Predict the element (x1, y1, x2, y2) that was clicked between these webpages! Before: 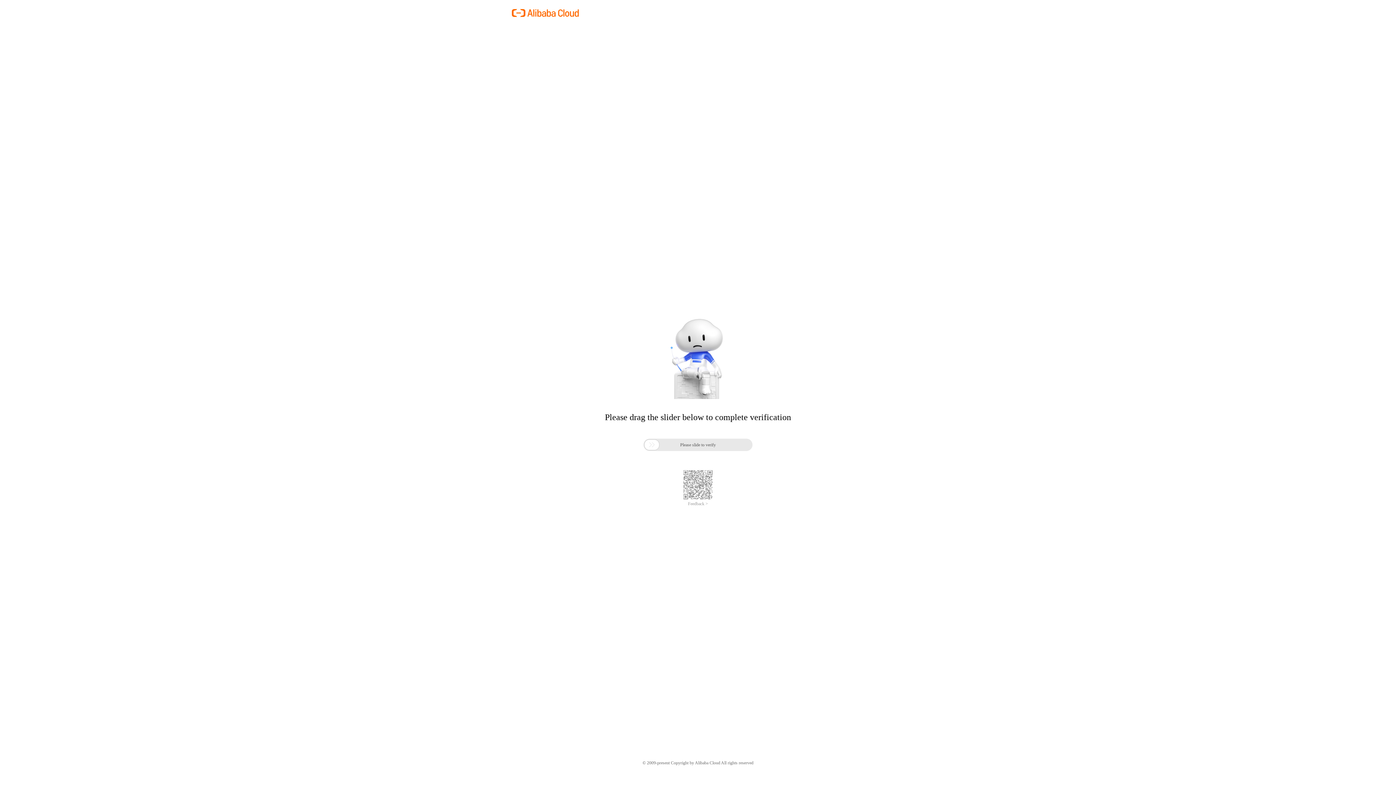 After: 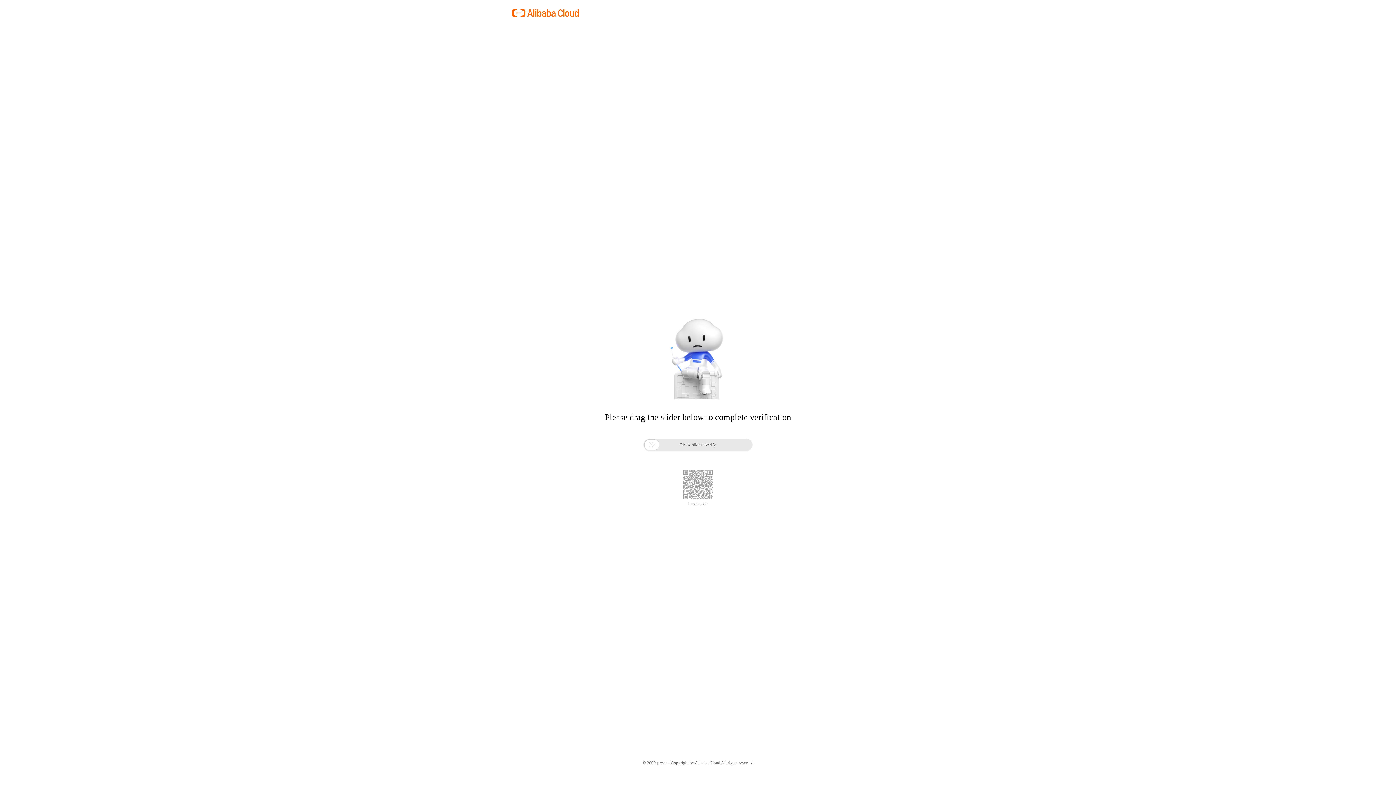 Action: bbox: (688, 501, 708, 506) label: Feedback >